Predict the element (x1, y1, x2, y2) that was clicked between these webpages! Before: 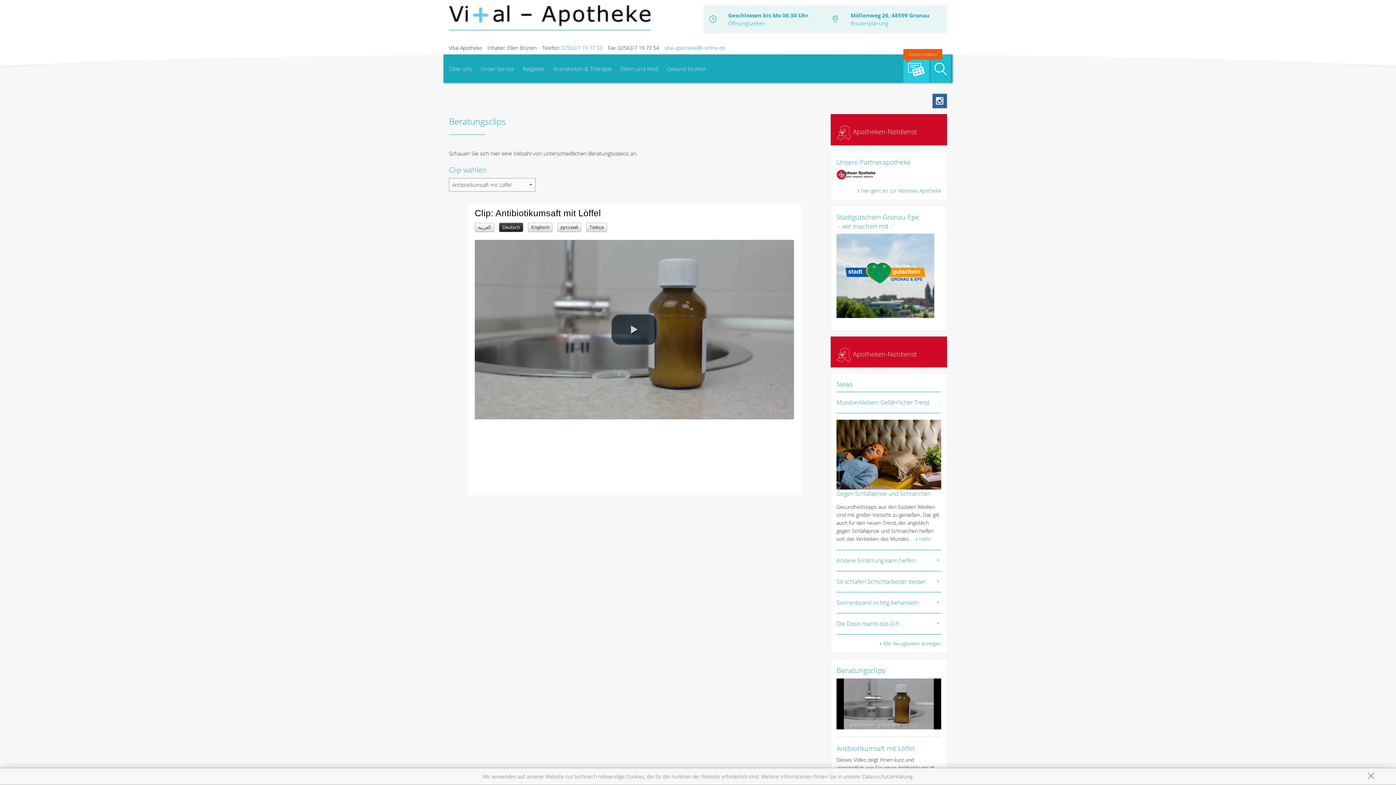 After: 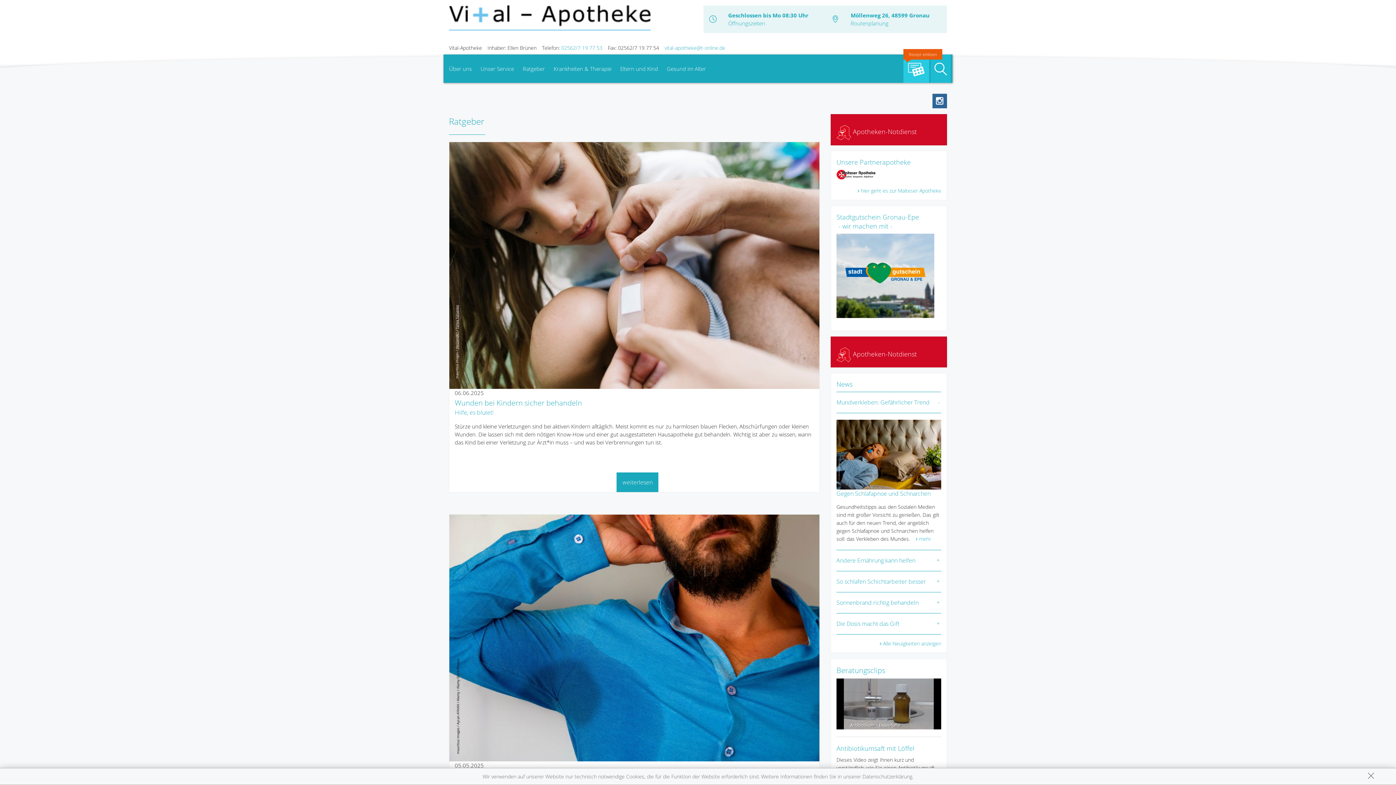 Action: label: Ratgeber bbox: (519, 54, 548, 82)